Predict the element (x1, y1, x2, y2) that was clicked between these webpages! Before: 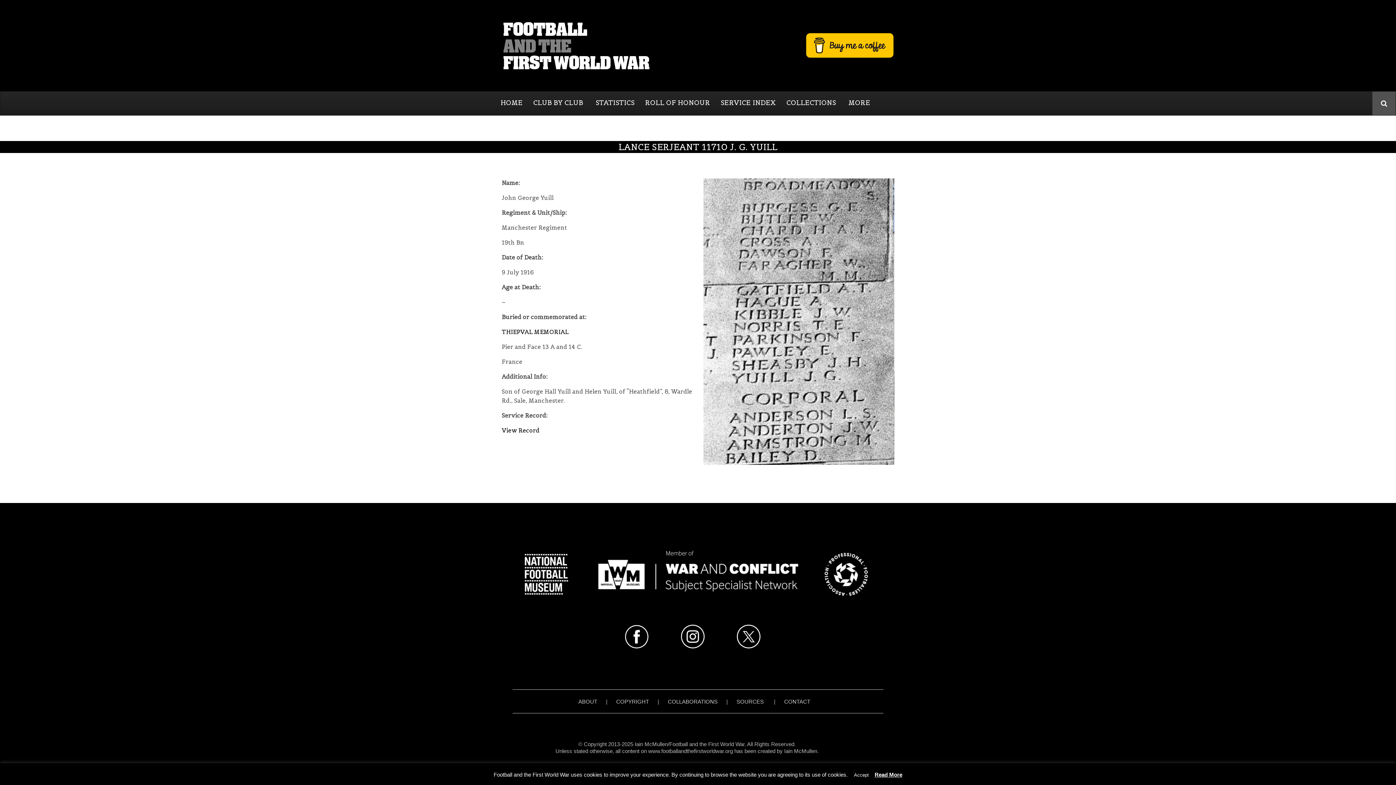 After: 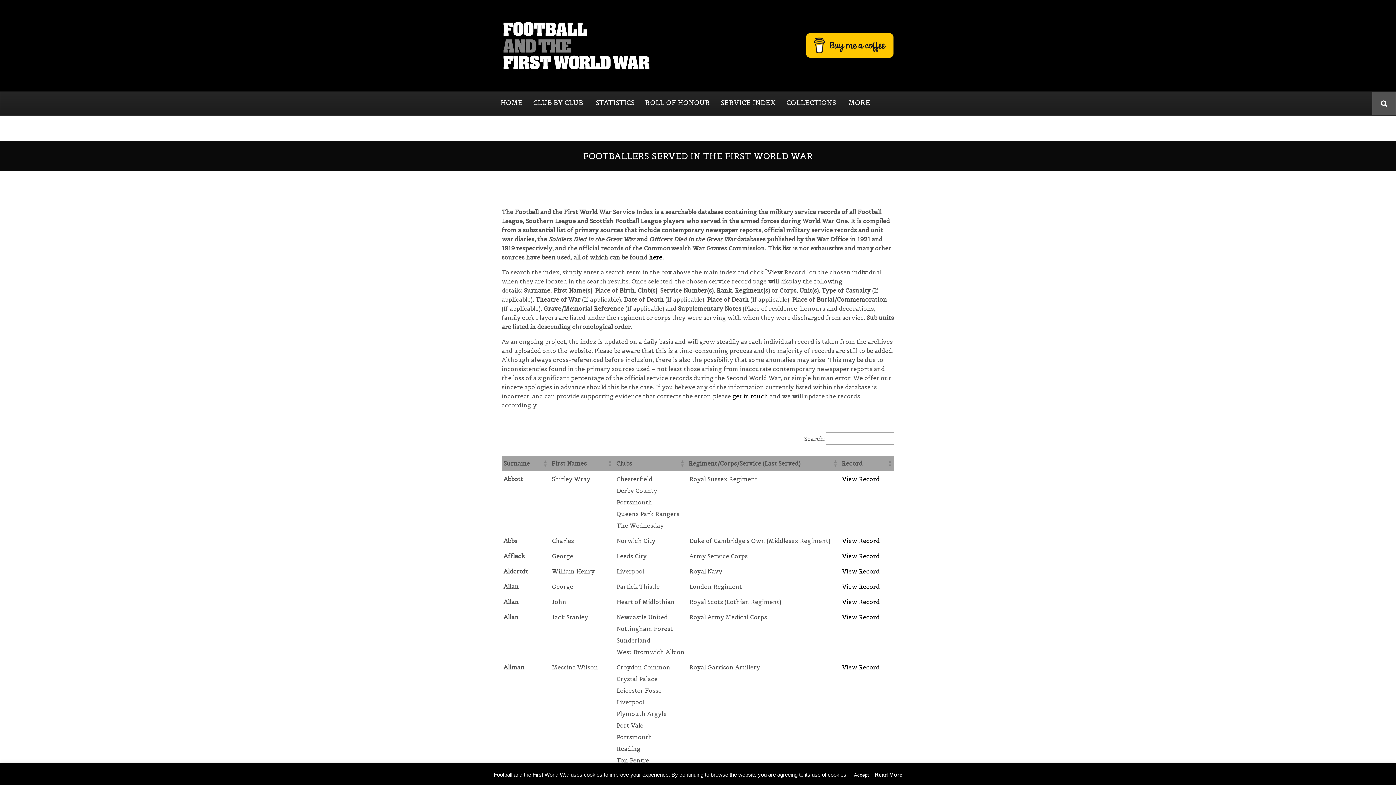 Action: label: SERVICE INDEX bbox: (715, 91, 781, 113)